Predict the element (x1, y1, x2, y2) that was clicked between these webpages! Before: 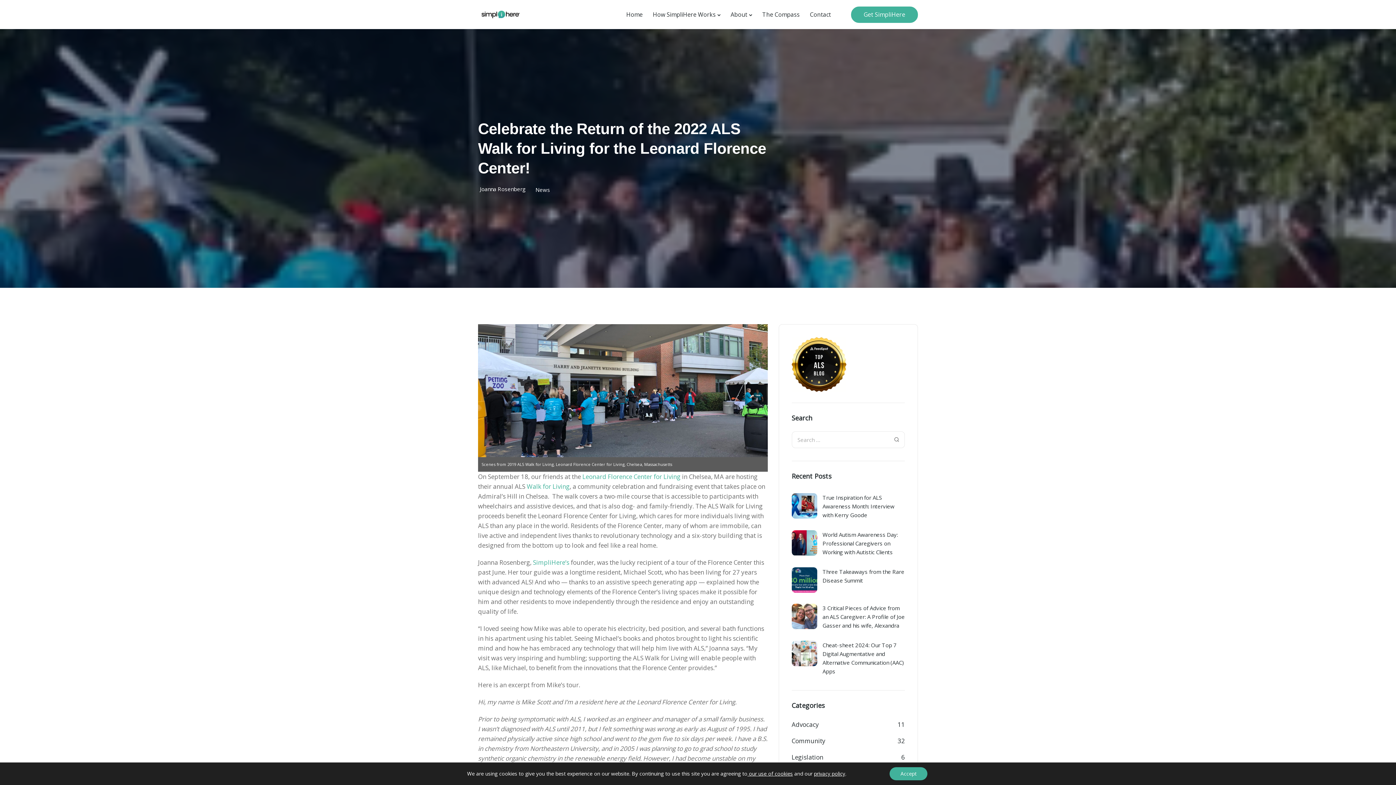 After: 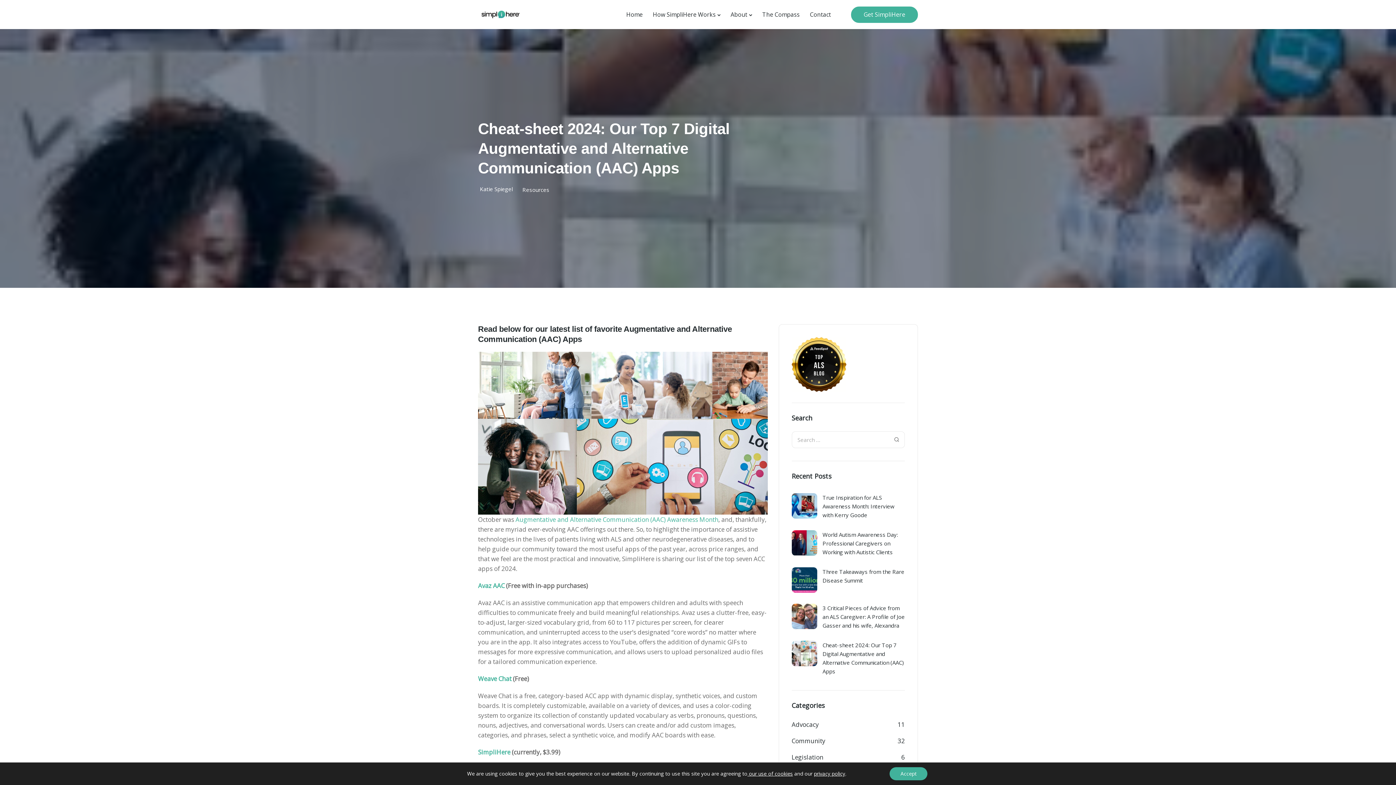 Action: bbox: (791, 641, 905, 676) label: Cheat-sheet 2024: Our Top 7 Digital Augmentative and Alternative Communication (AAC) Apps